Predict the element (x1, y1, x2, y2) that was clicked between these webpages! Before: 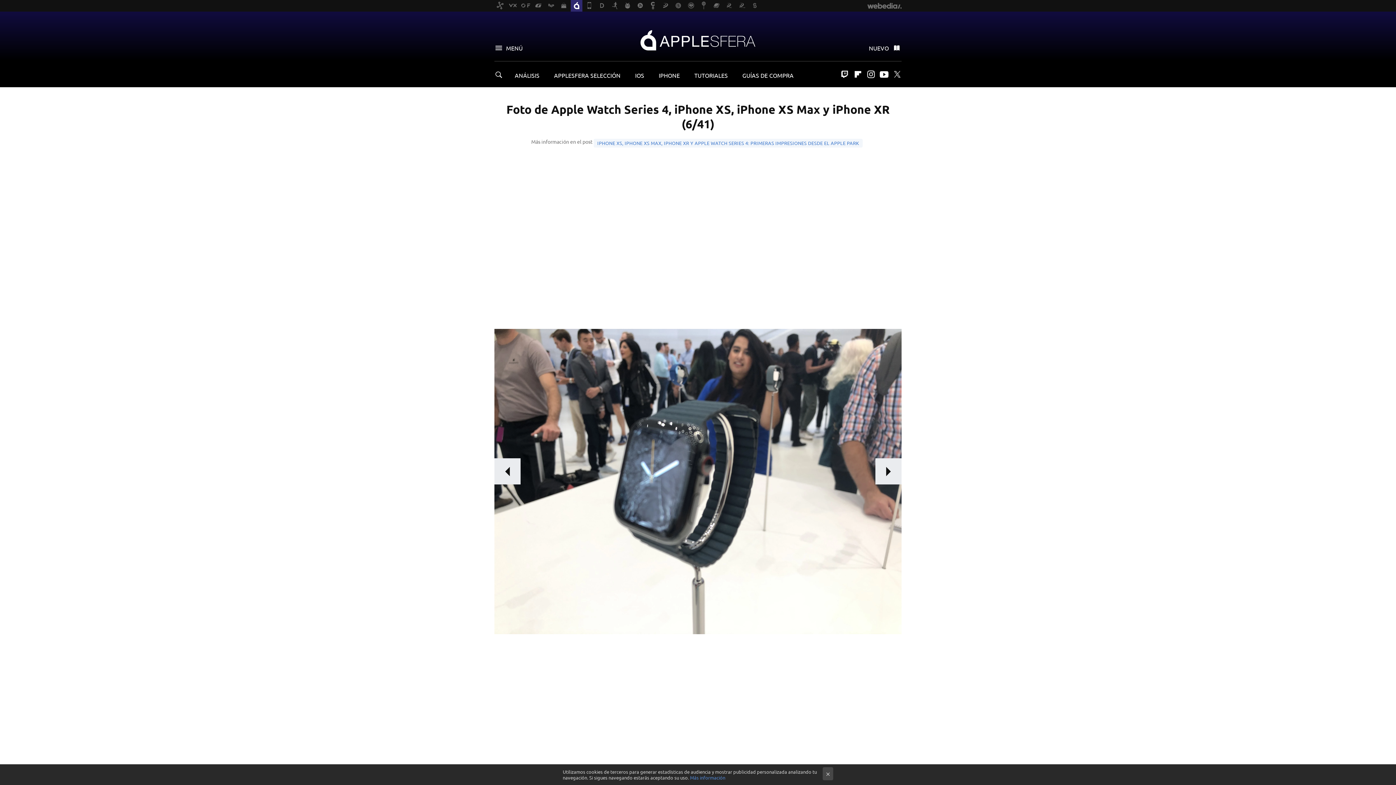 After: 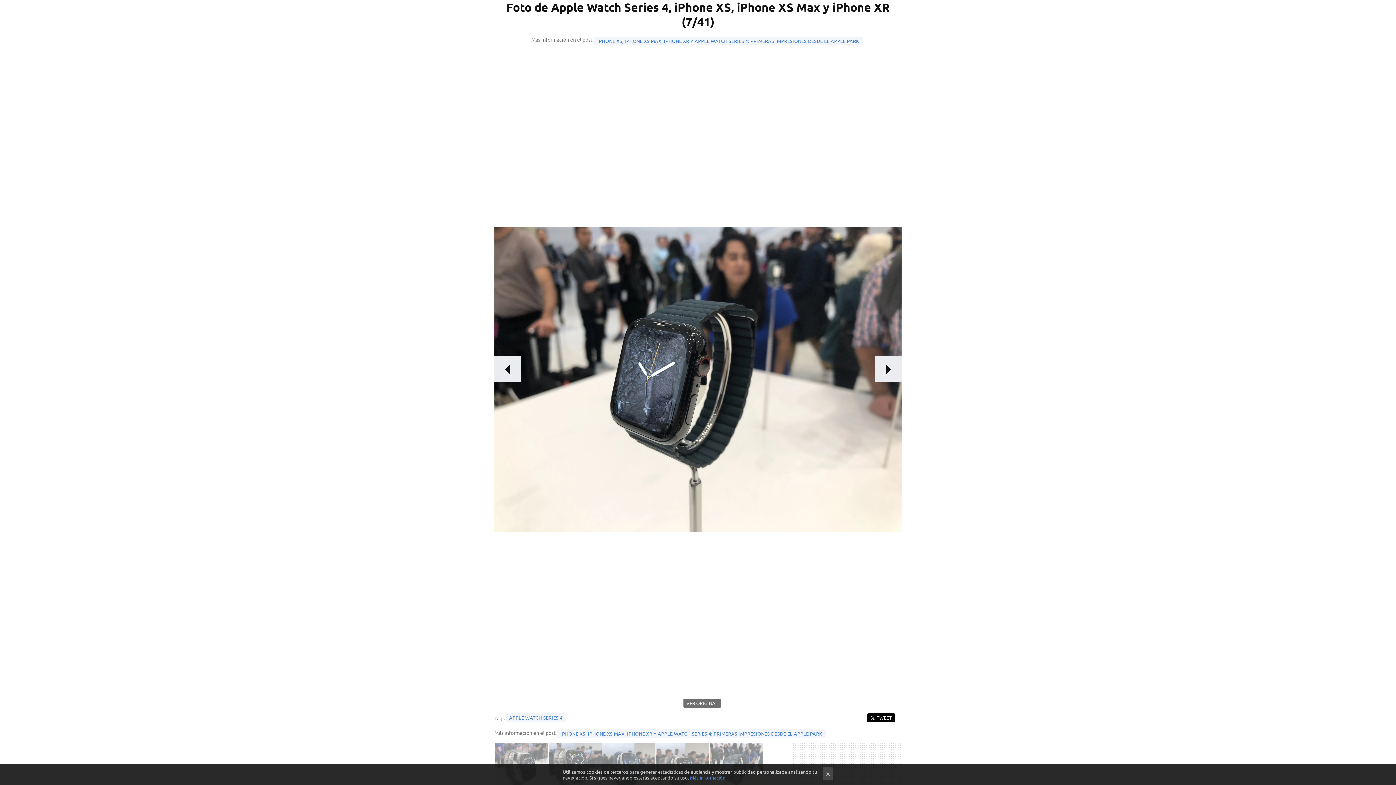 Action: bbox: (875, 458, 901, 484) label: »